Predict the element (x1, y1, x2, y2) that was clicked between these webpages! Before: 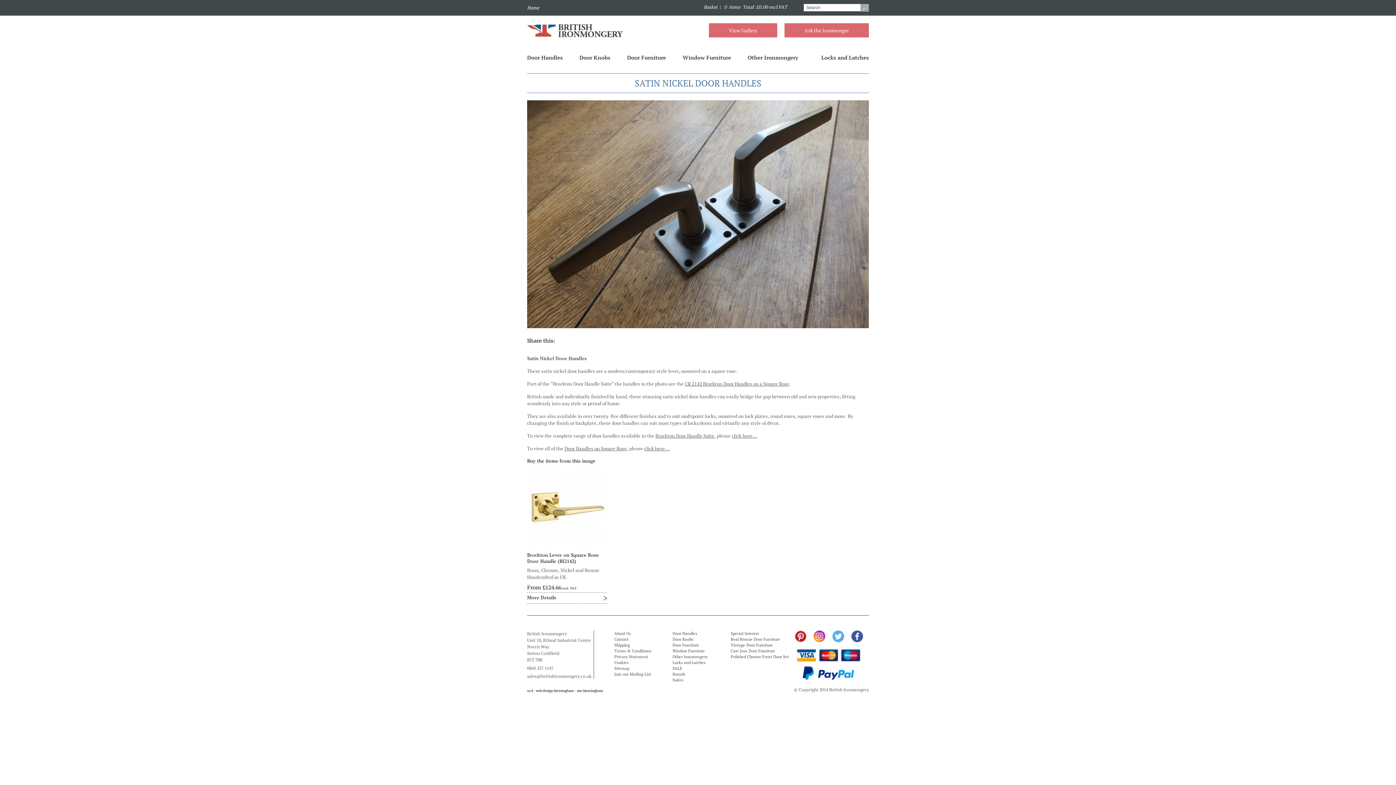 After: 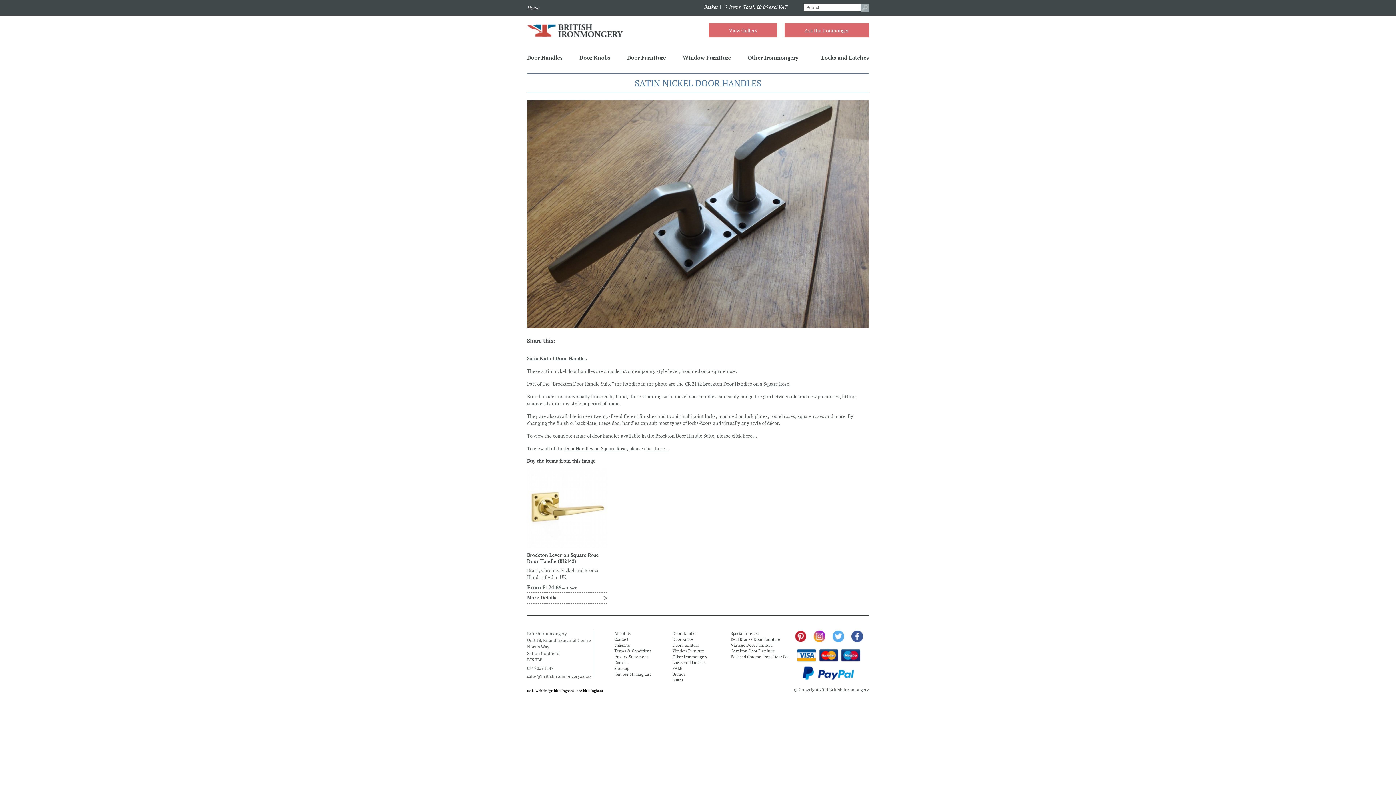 Action: label: seo birmingham bbox: (577, 688, 603, 693)